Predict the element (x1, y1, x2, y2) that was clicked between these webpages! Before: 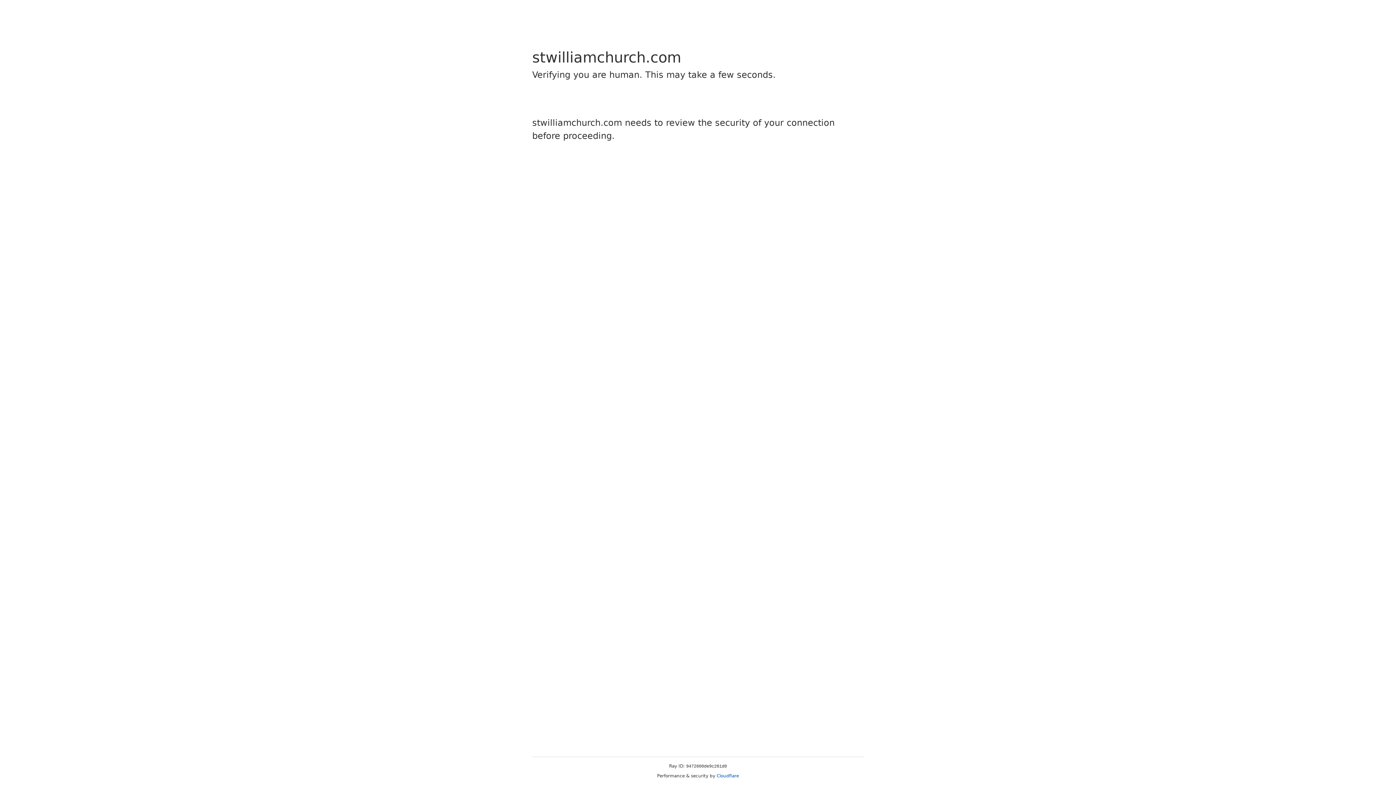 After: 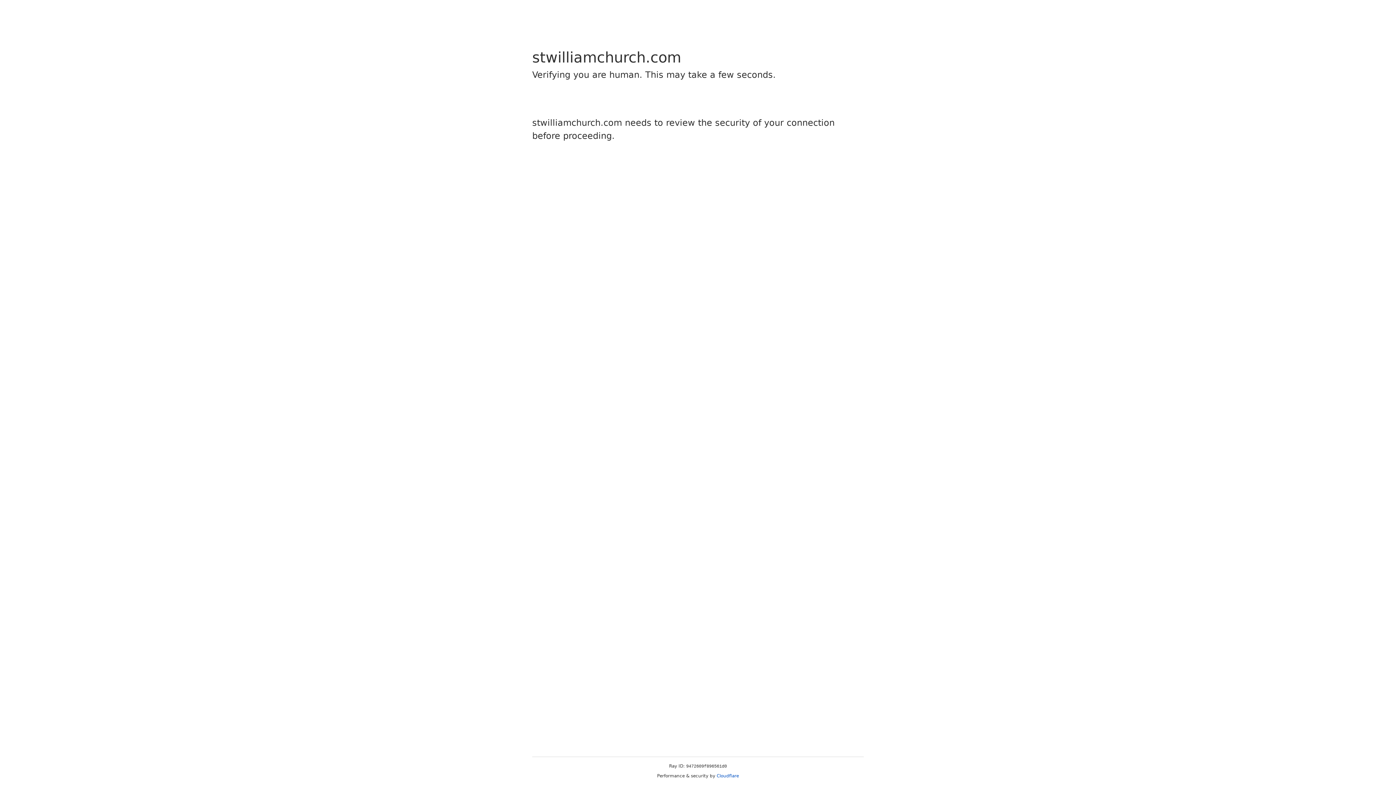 Action: bbox: (716, 773, 739, 778) label: Cloudflare